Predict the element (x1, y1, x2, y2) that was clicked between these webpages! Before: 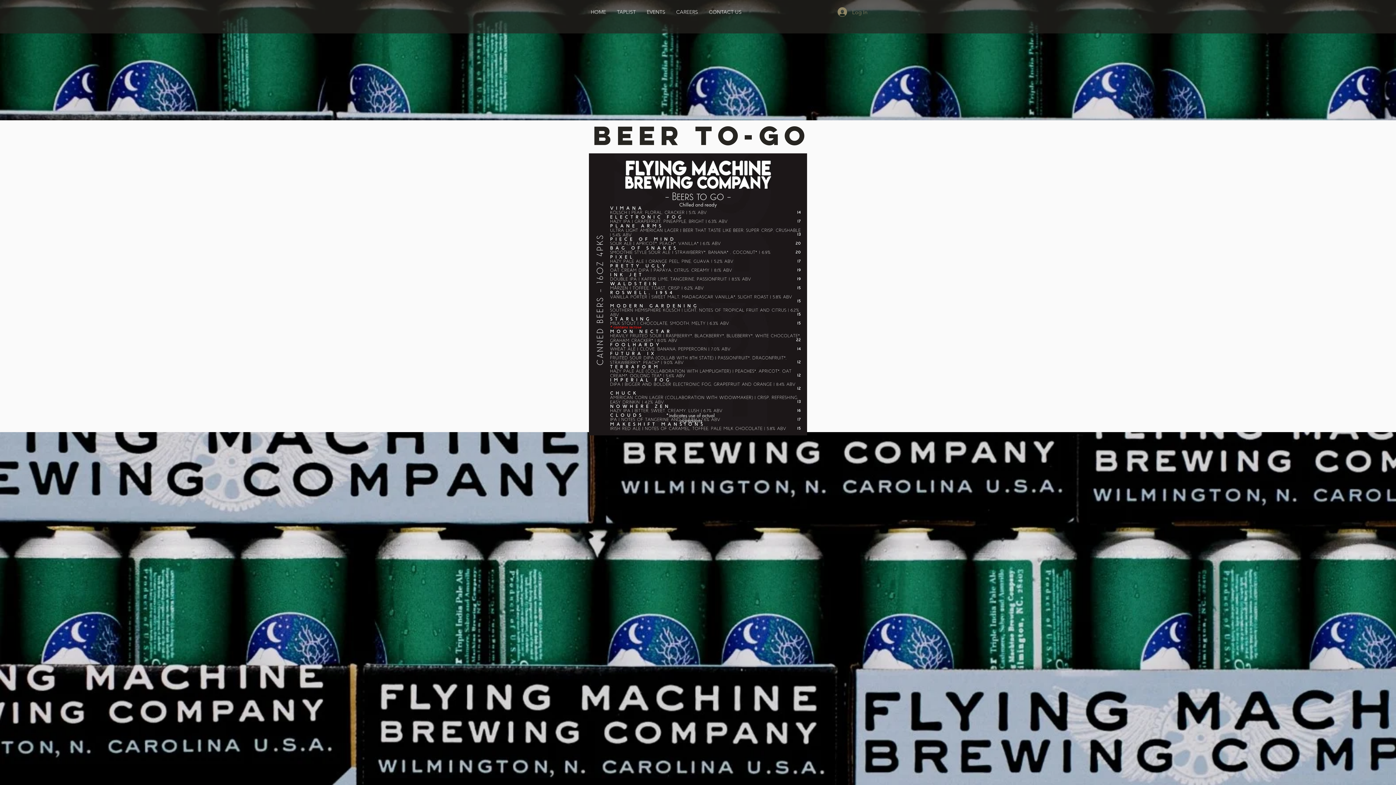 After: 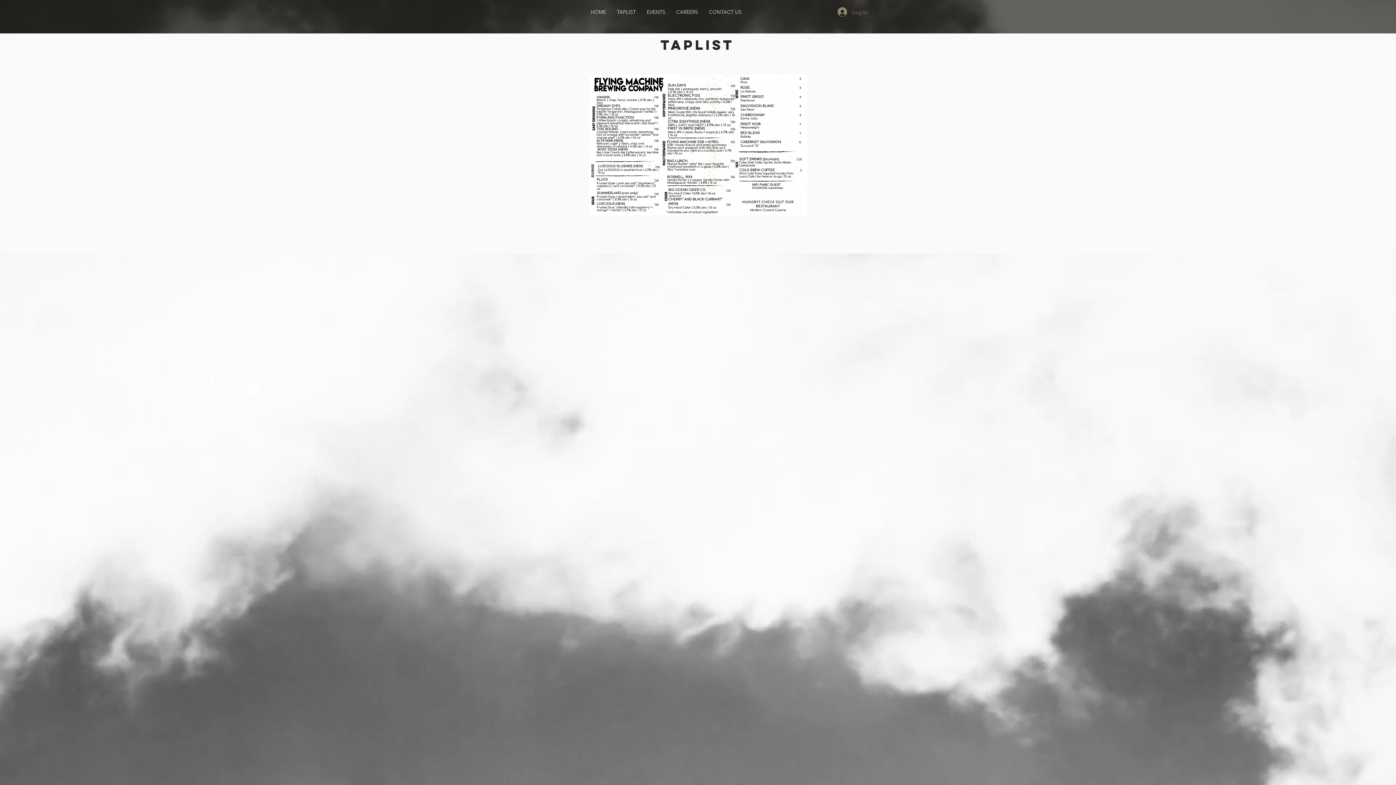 Action: label: TAPLIST bbox: (611, 4, 641, 19)